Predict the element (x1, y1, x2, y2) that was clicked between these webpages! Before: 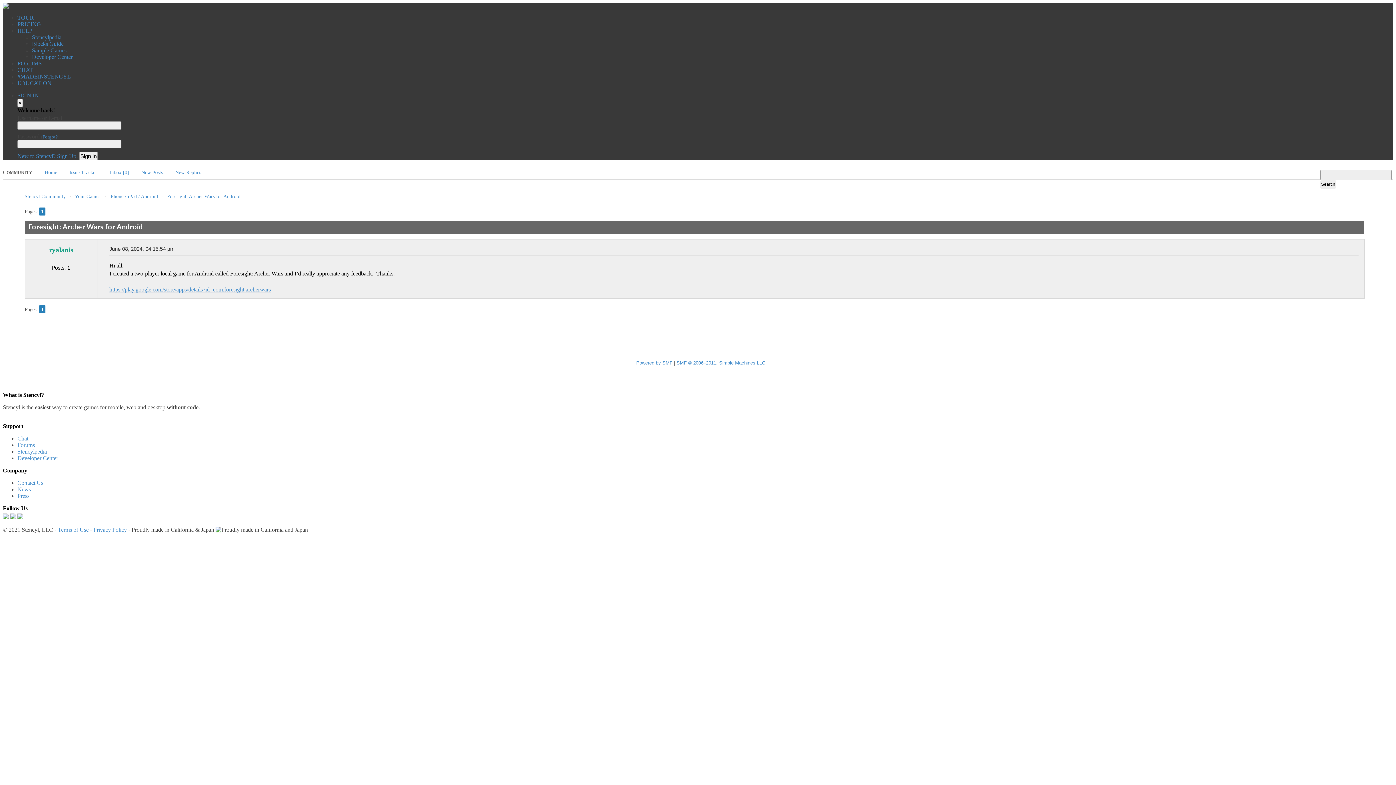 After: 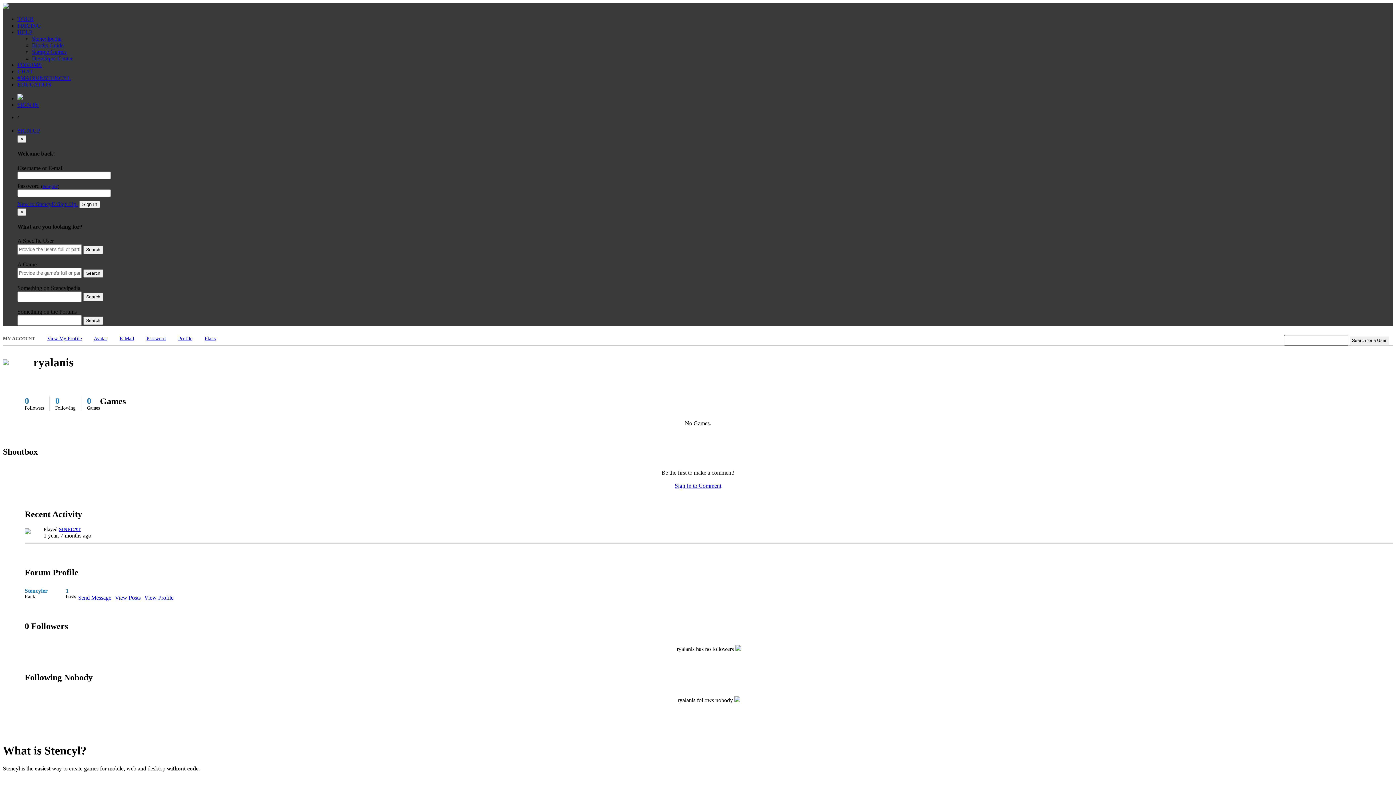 Action: label: ryalanis bbox: (49, 246, 73, 253)